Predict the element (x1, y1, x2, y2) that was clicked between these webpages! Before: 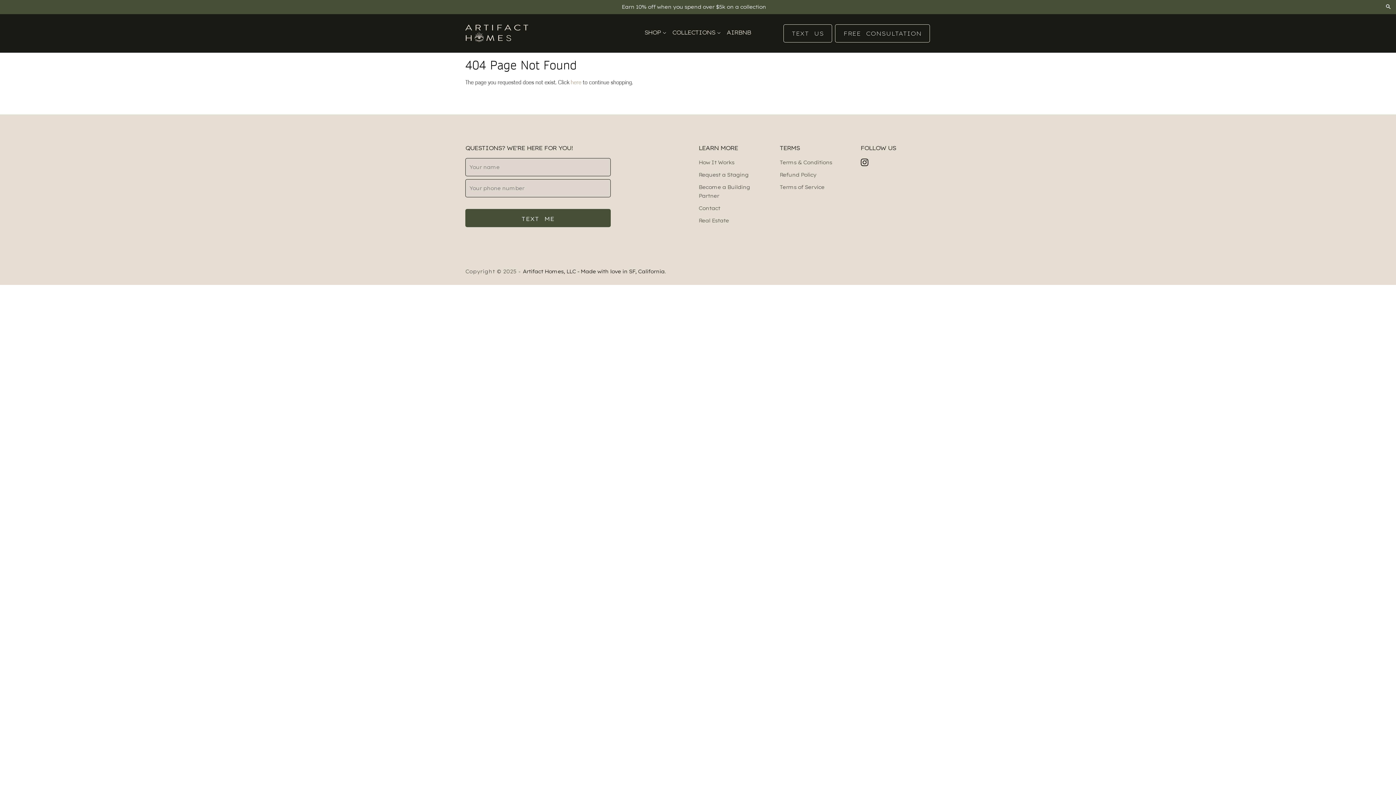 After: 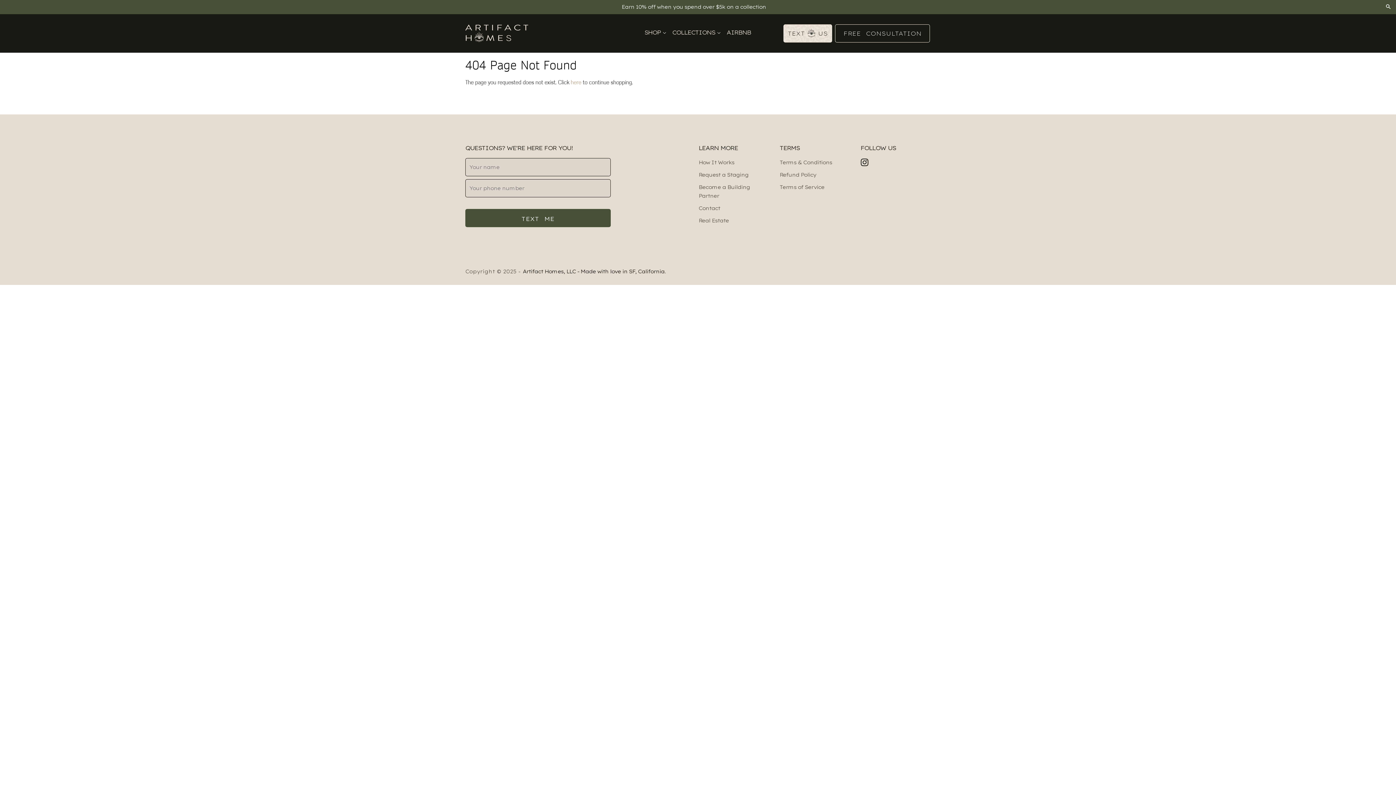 Action: label: TEXT  US bbox: (783, 24, 832, 42)